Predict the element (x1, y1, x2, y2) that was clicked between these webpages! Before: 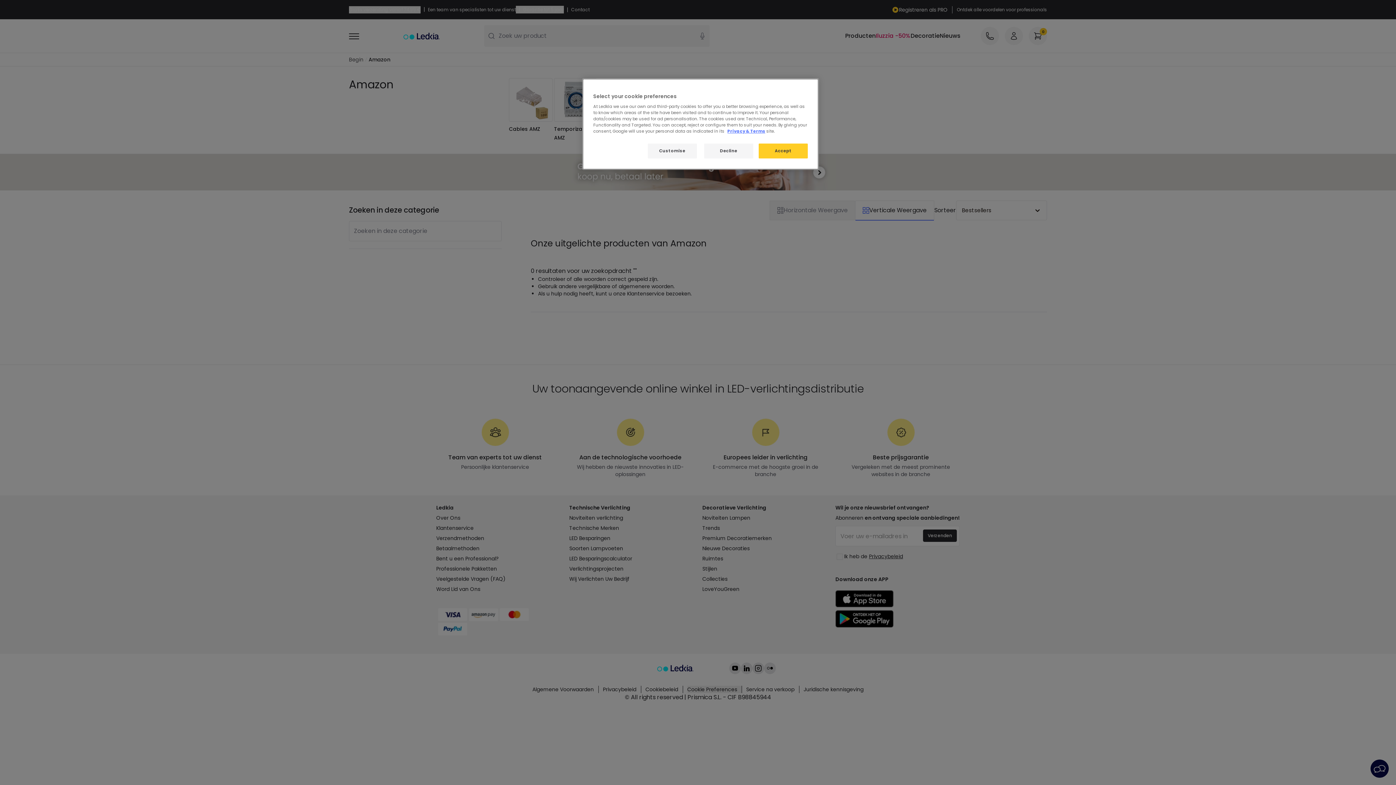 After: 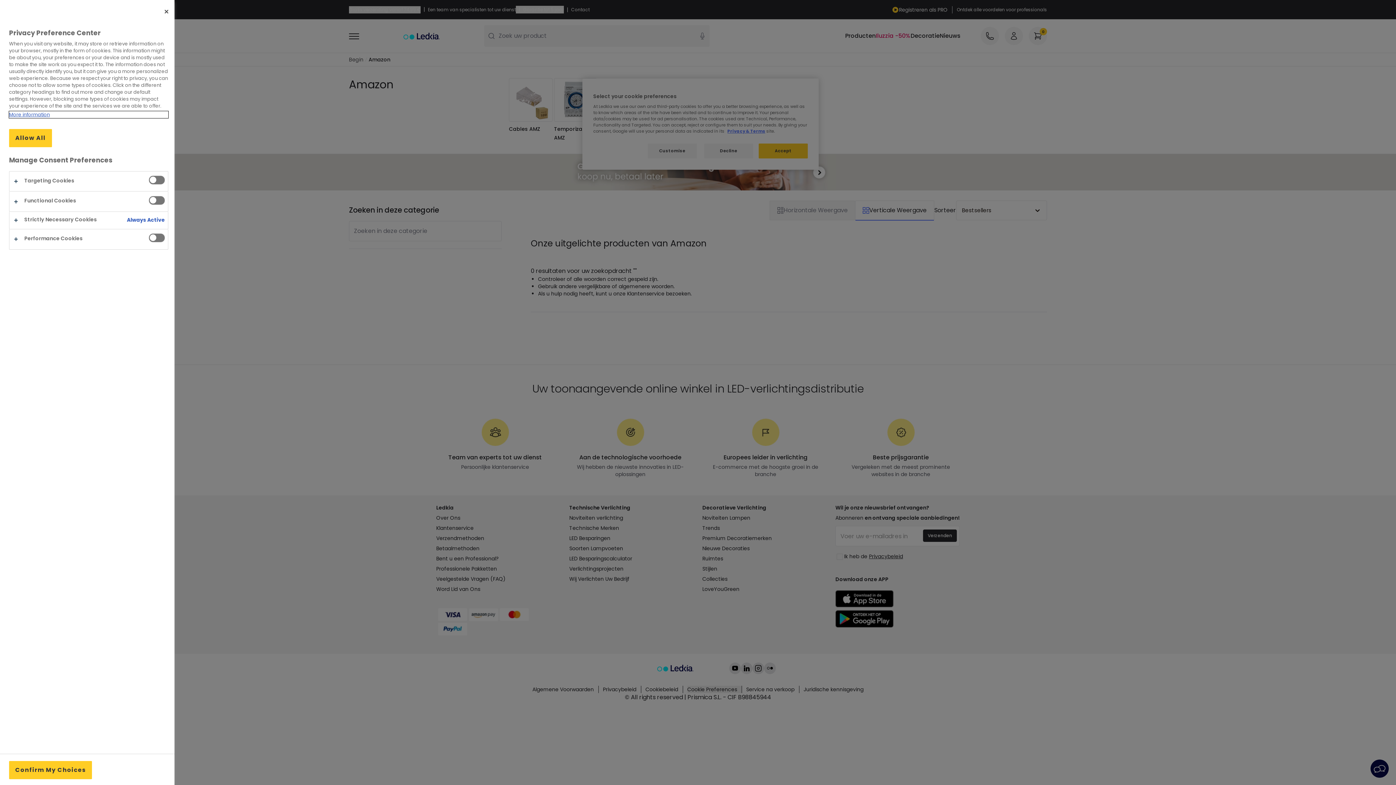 Action: label: Customise bbox: (647, 143, 696, 158)